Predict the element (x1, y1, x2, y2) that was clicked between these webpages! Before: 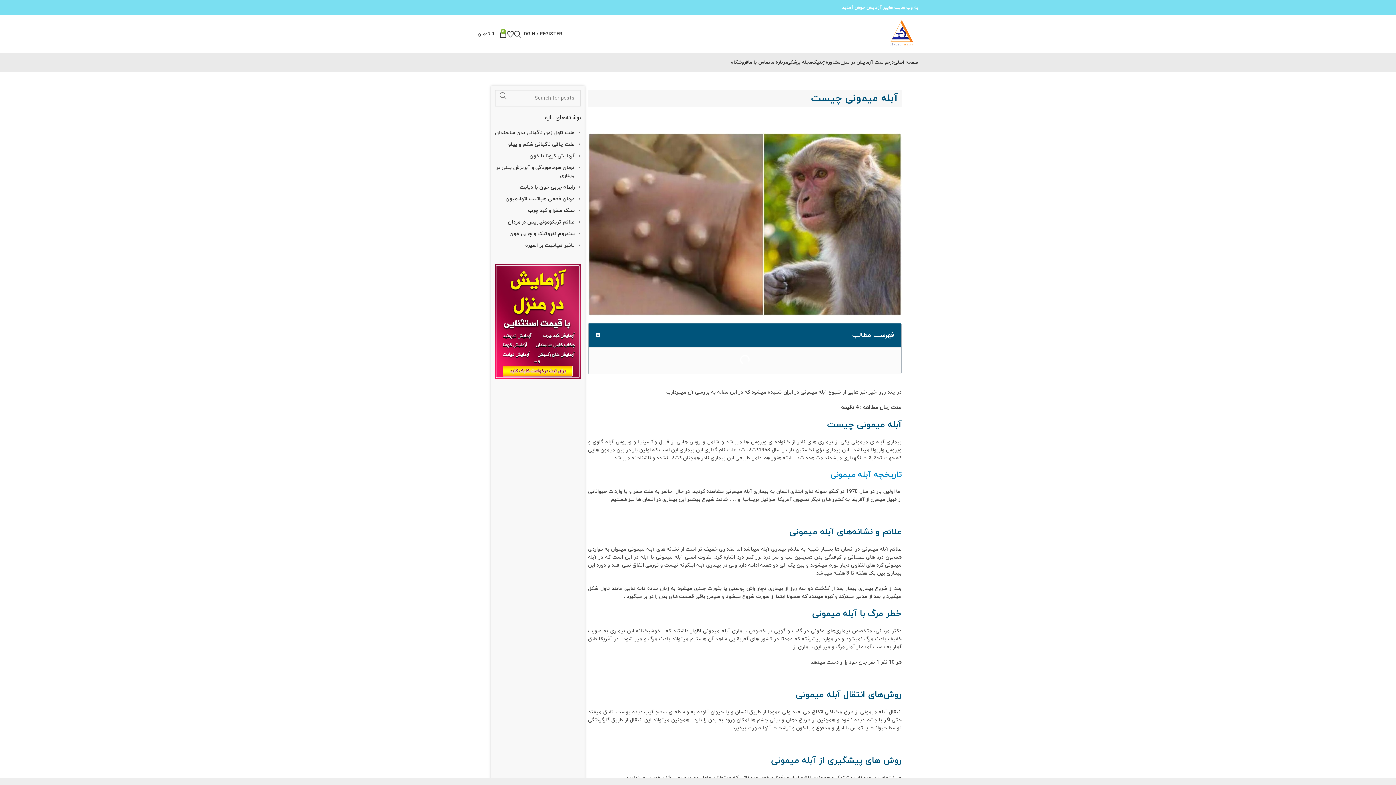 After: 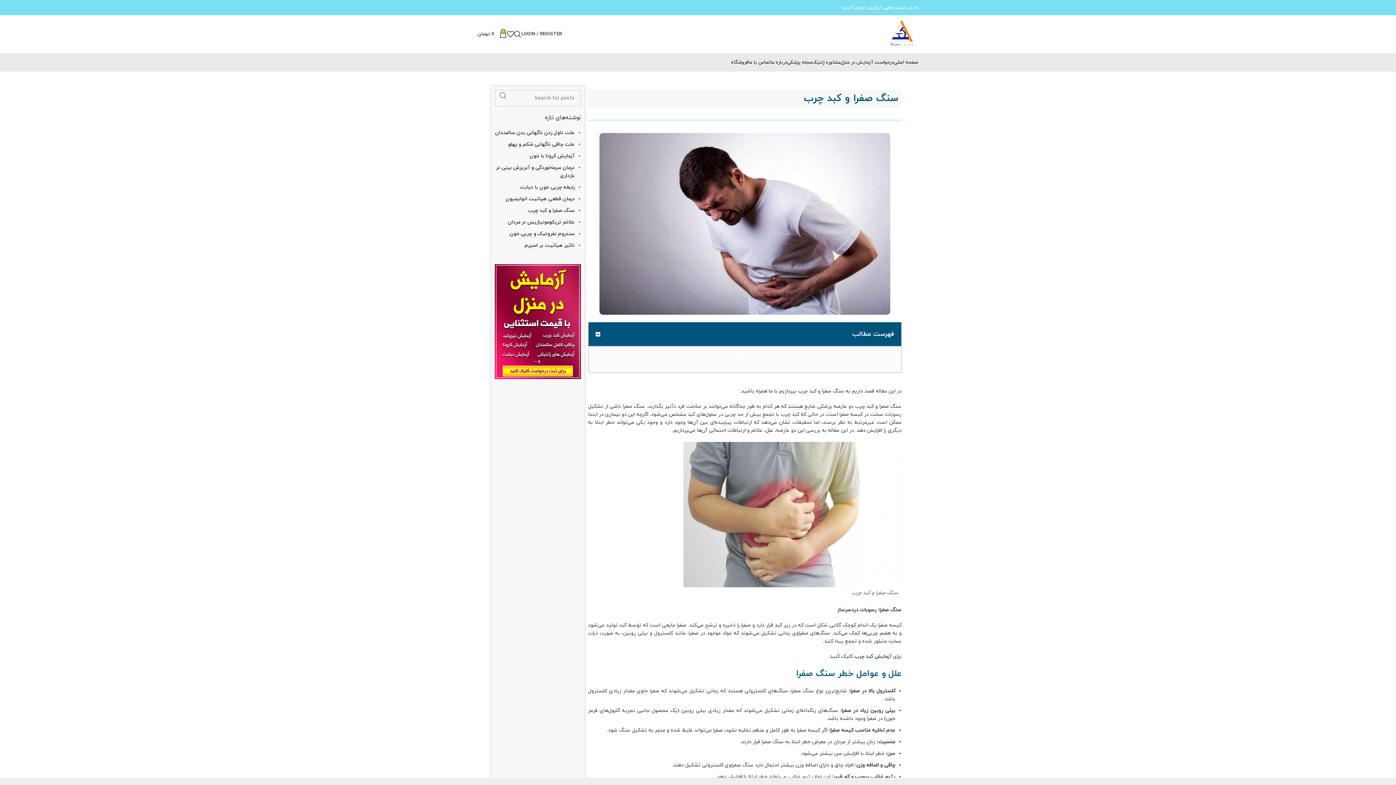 Action: bbox: (528, 207, 574, 214) label: سنگ صفرا و کبد چرب